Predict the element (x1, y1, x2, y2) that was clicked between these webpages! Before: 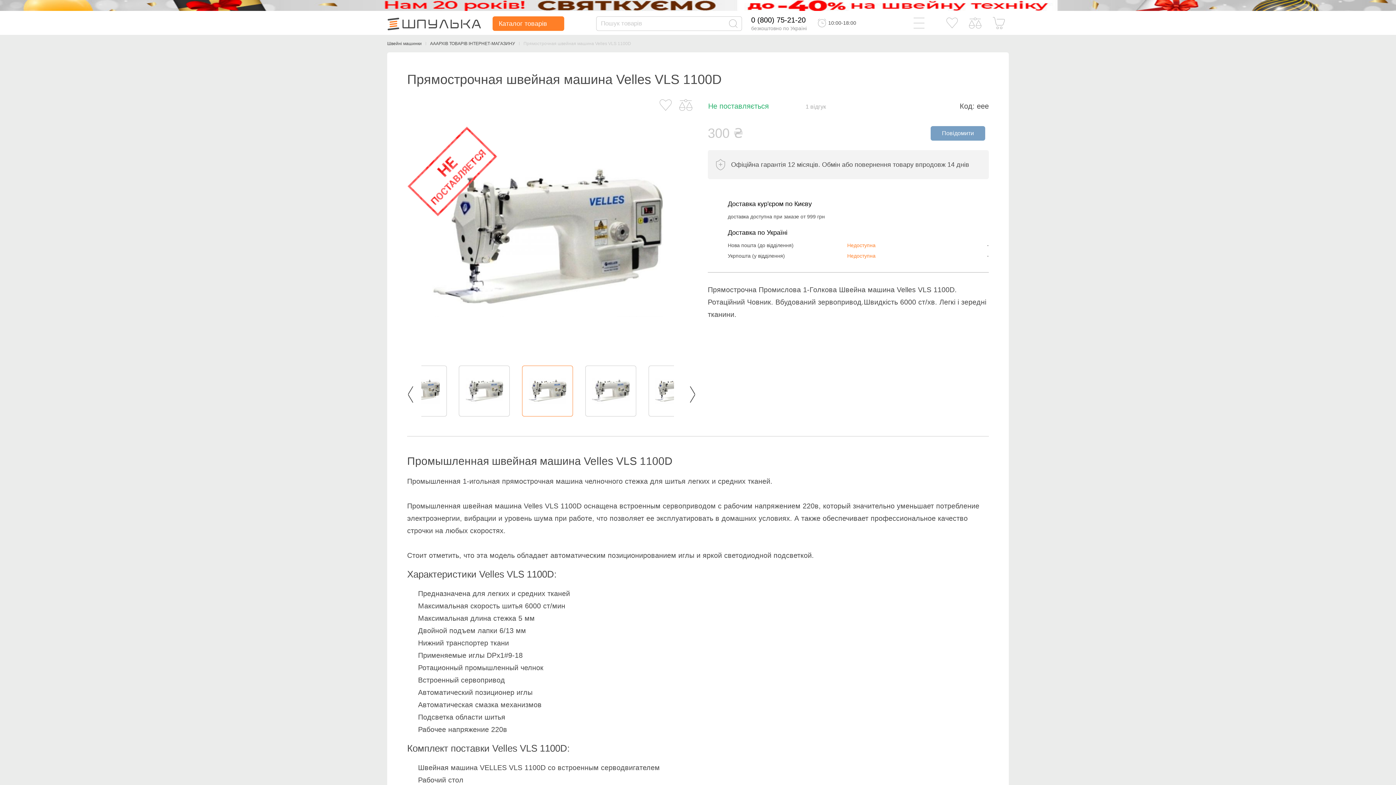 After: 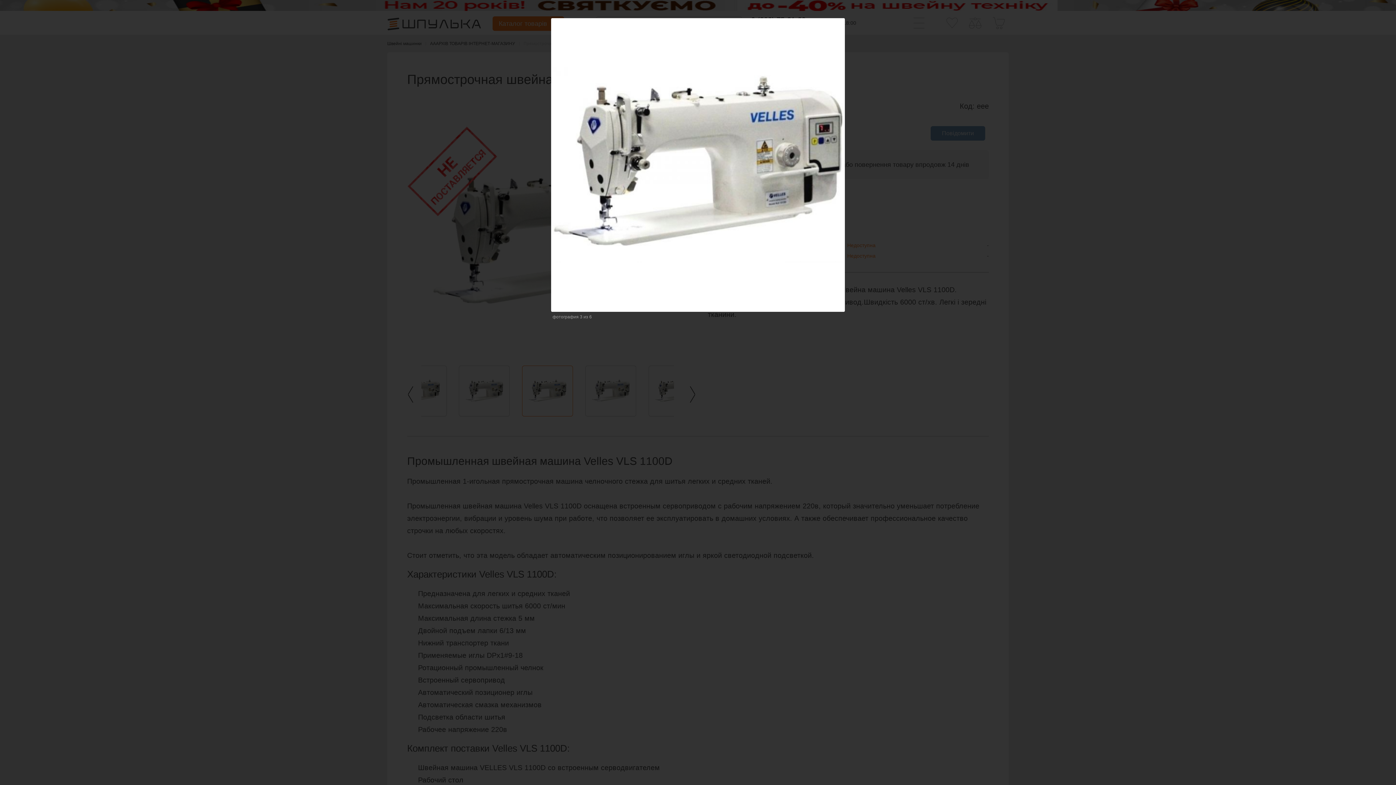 Action: bbox: (432, 124, 663, 355)